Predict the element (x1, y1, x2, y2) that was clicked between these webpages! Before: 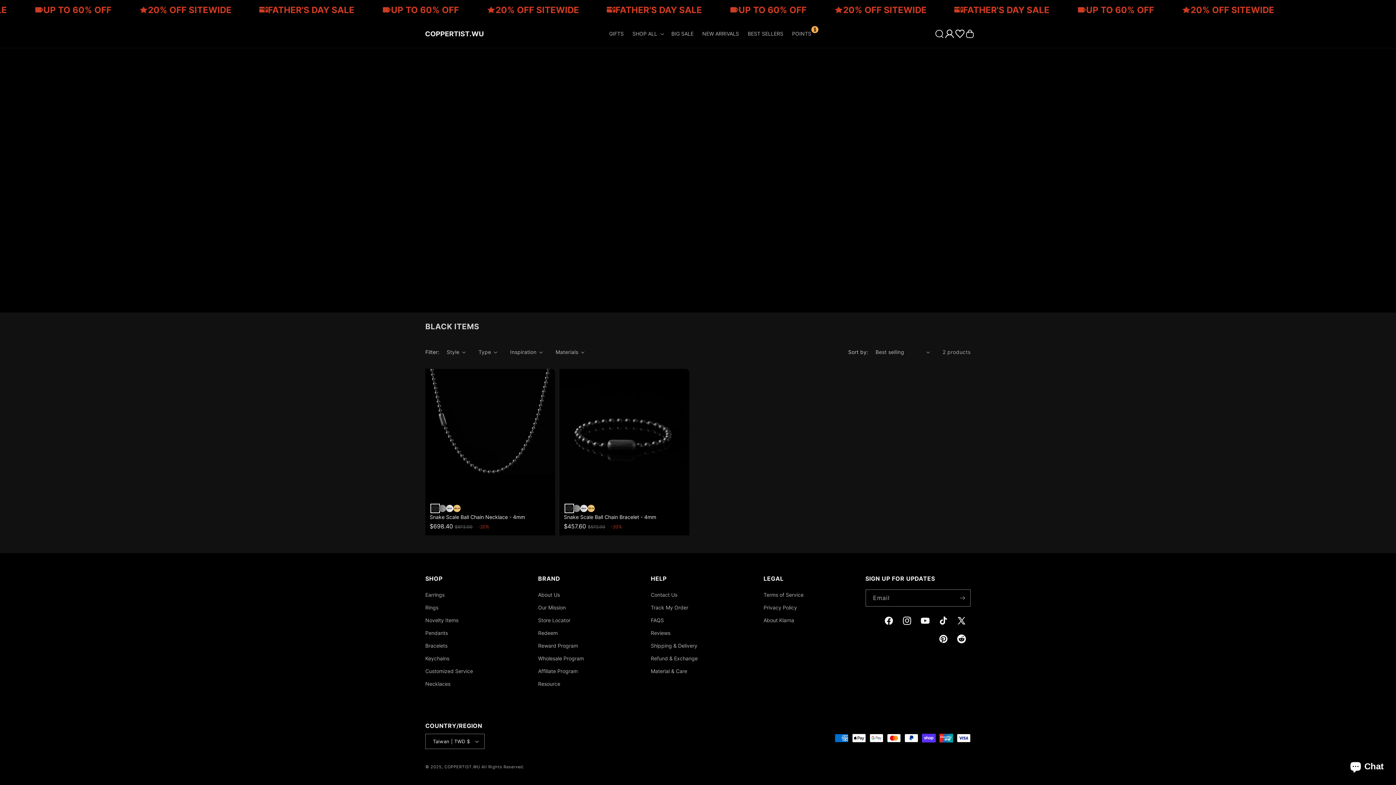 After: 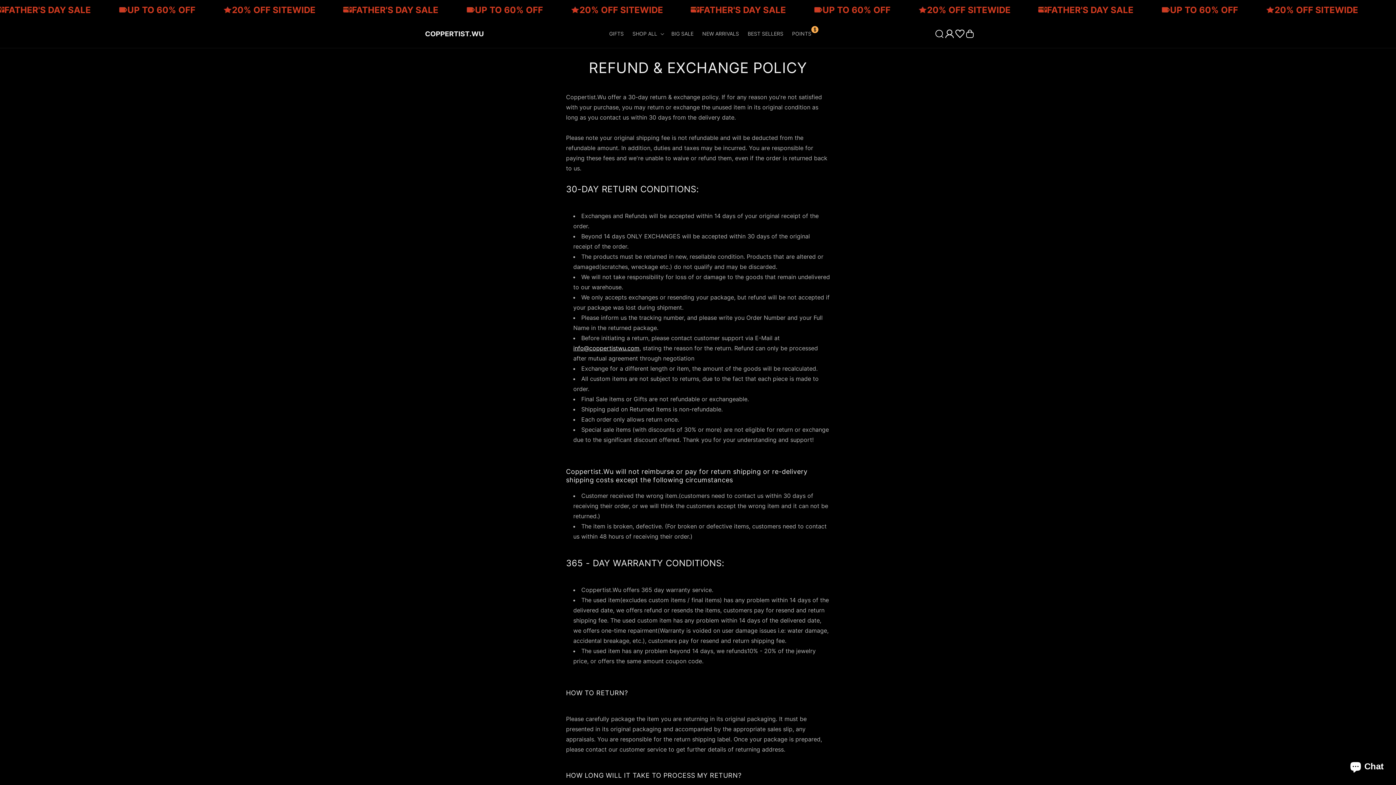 Action: label: Refund & Exchange bbox: (651, 652, 697, 665)